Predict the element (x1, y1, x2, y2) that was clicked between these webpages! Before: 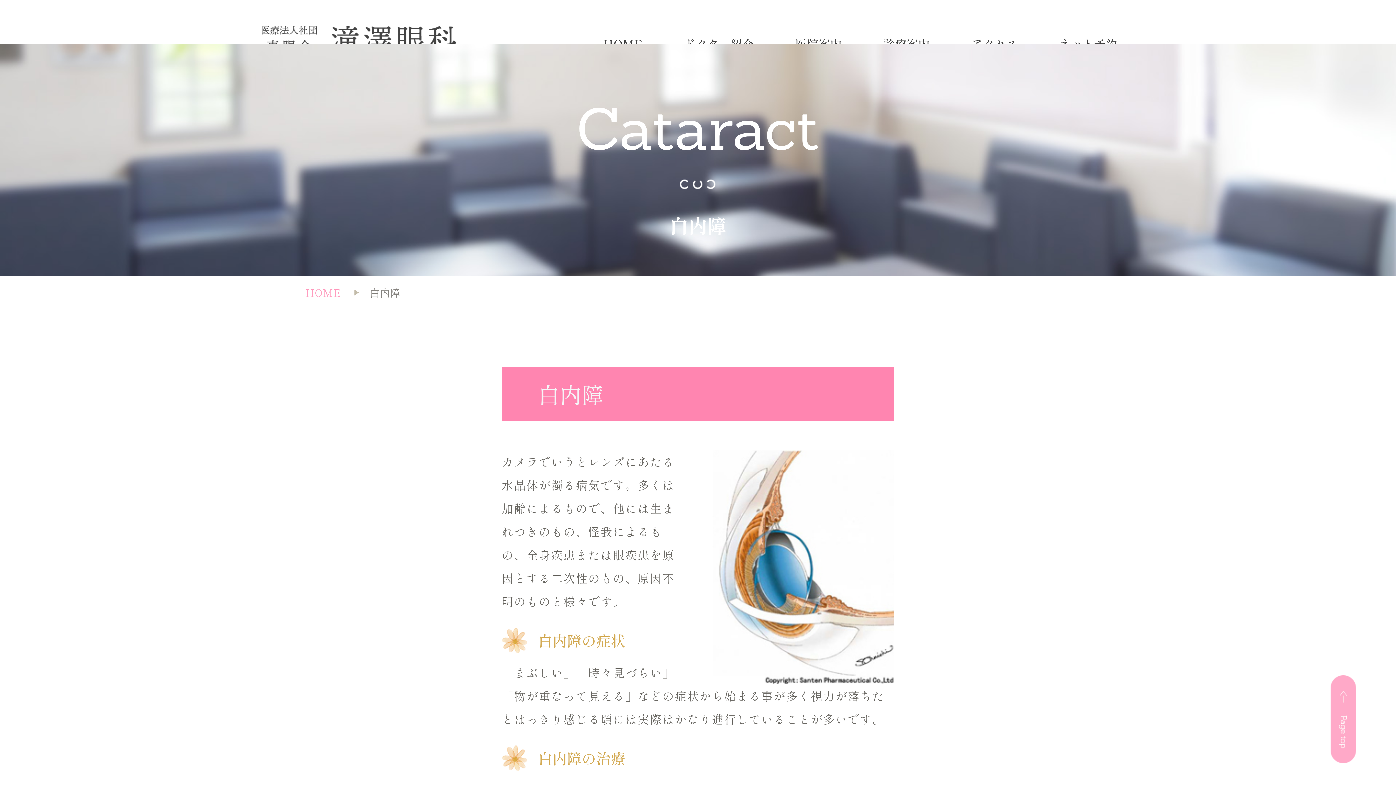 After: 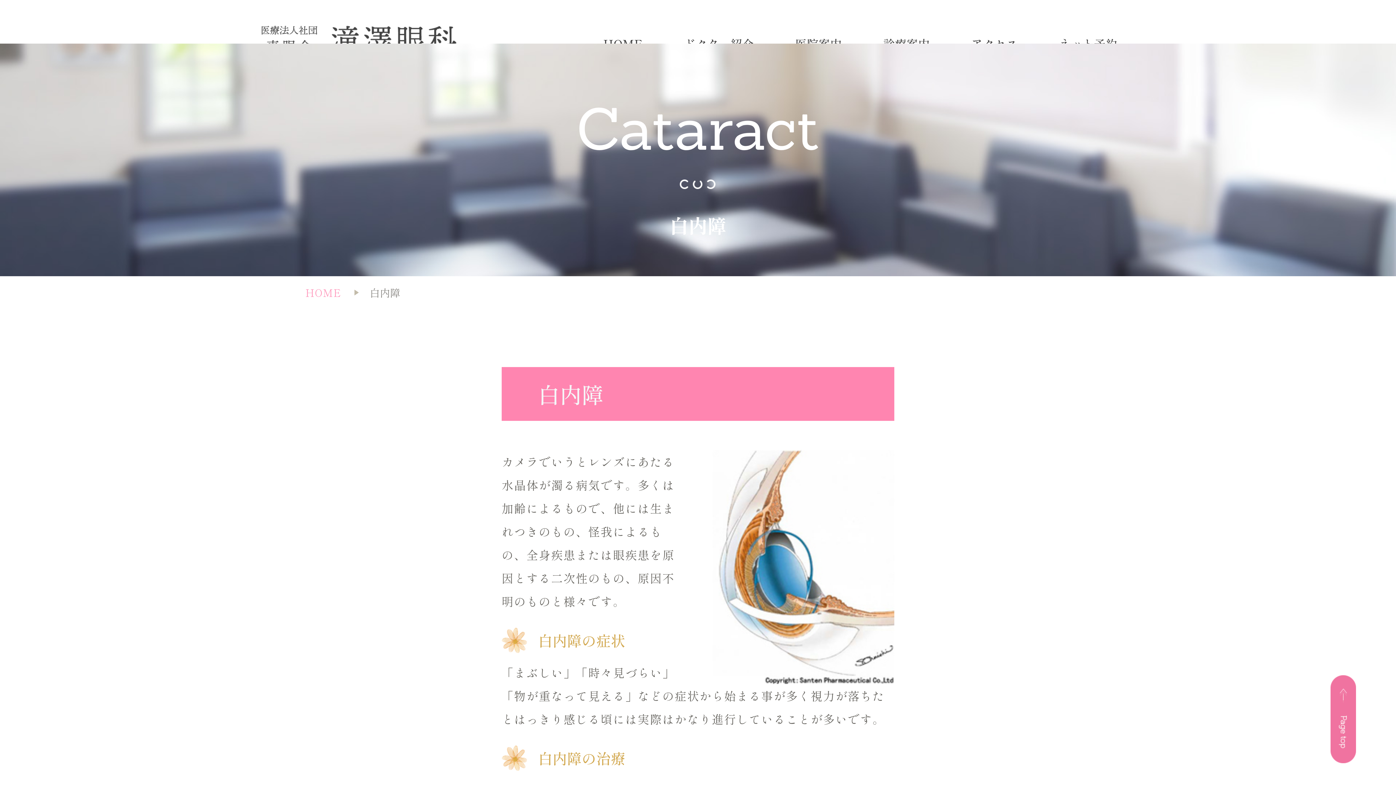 Action: bbox: (1330, 675, 1356, 763)